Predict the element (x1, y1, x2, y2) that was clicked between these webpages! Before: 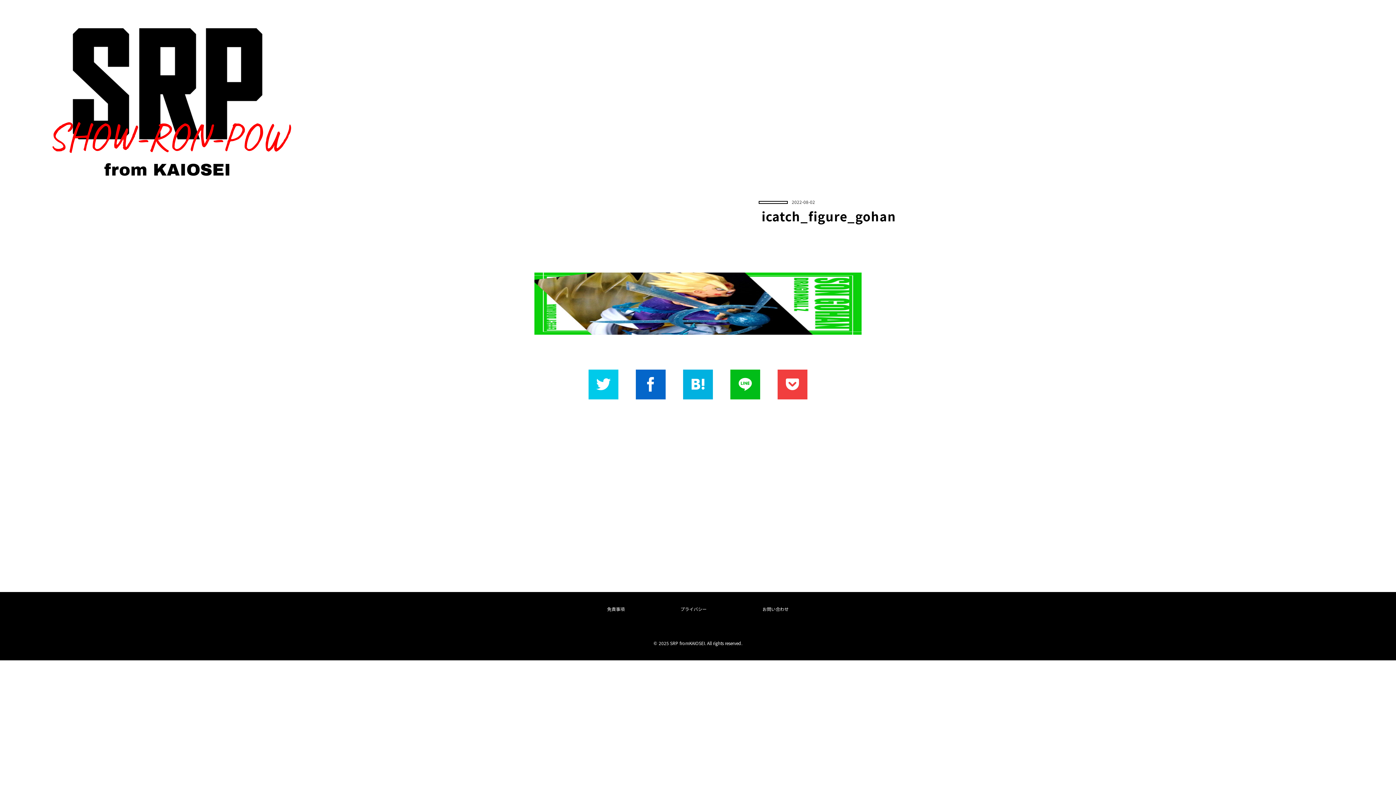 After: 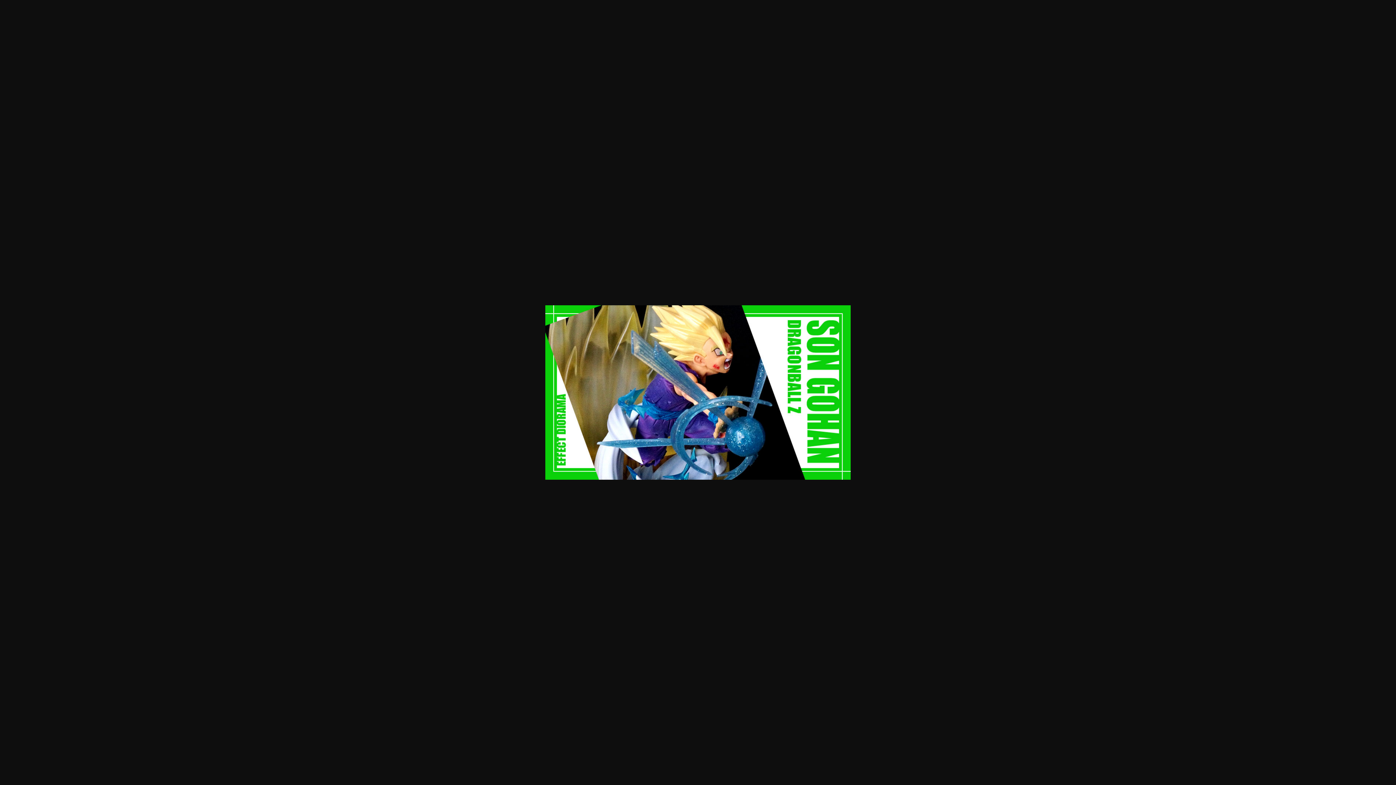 Action: bbox: (534, 272, 861, 335)